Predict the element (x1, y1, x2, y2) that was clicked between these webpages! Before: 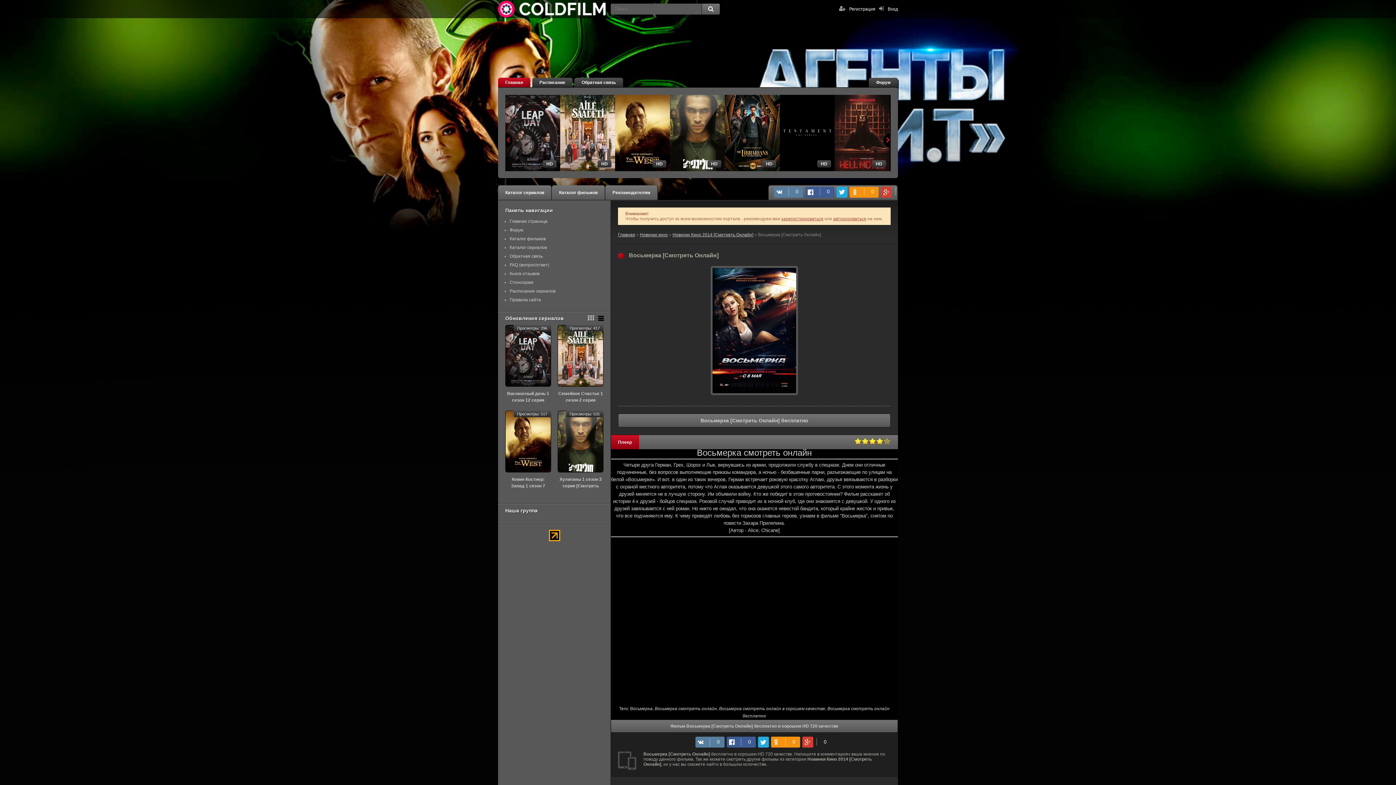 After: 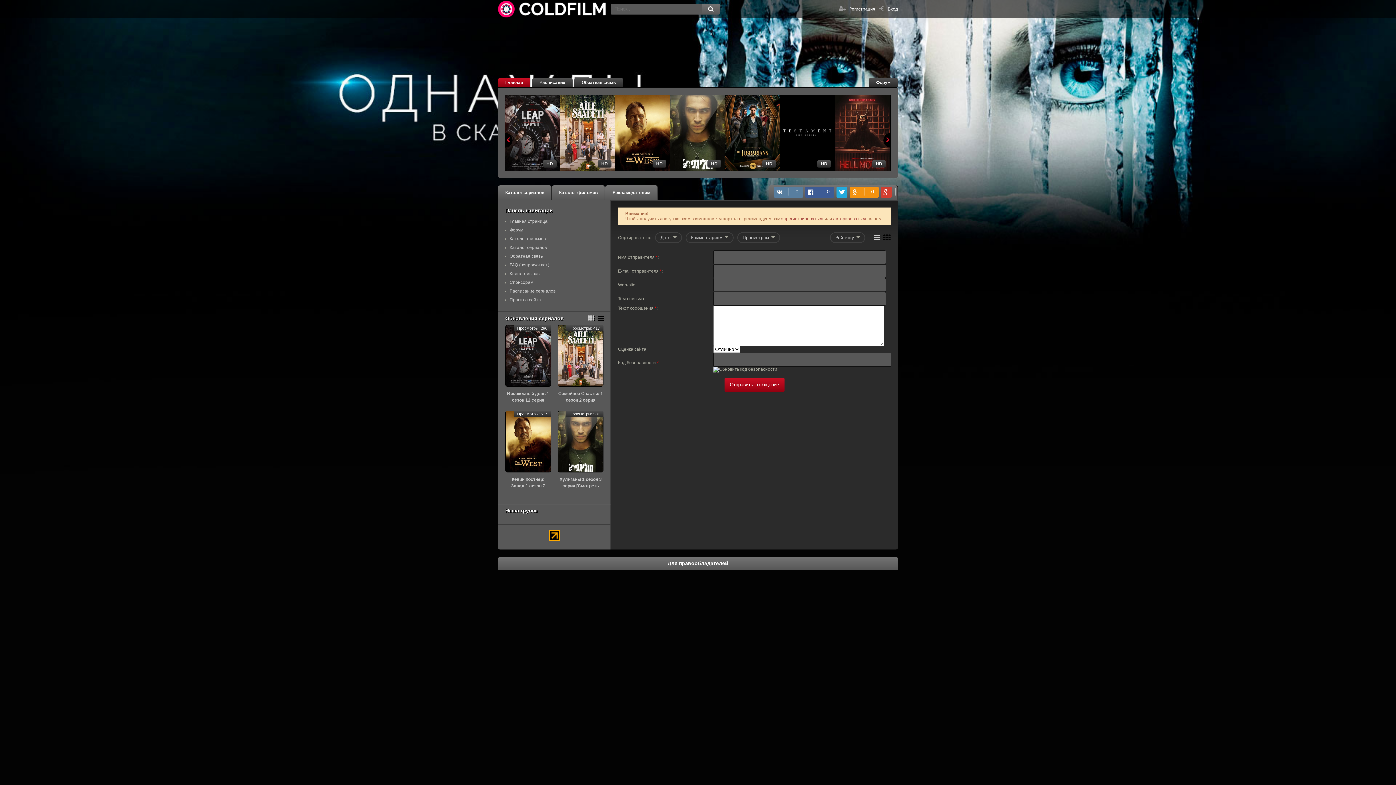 Action: bbox: (509, 253, 542, 258) label: Обратная связь